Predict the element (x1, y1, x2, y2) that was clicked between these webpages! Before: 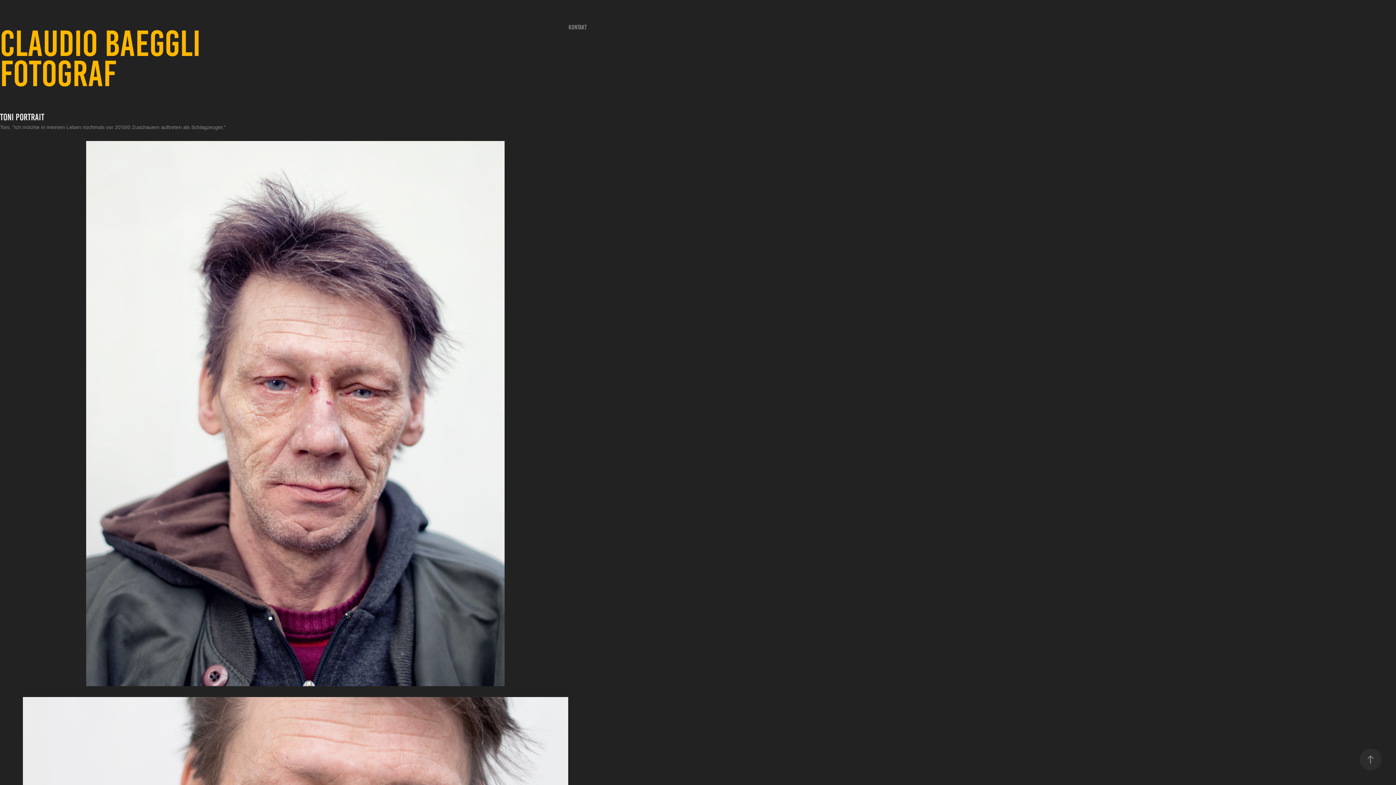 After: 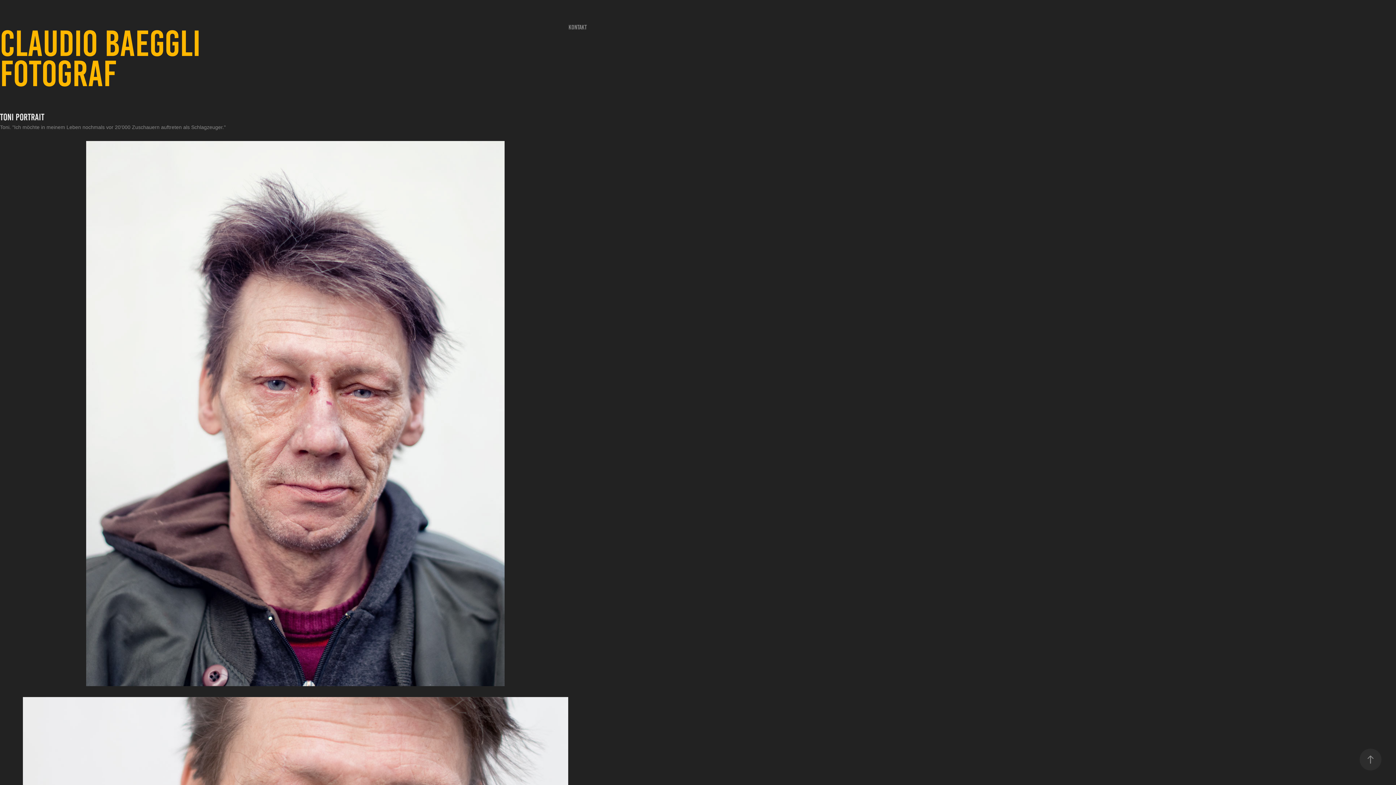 Action: bbox: (1360, 749, 1381, 770)